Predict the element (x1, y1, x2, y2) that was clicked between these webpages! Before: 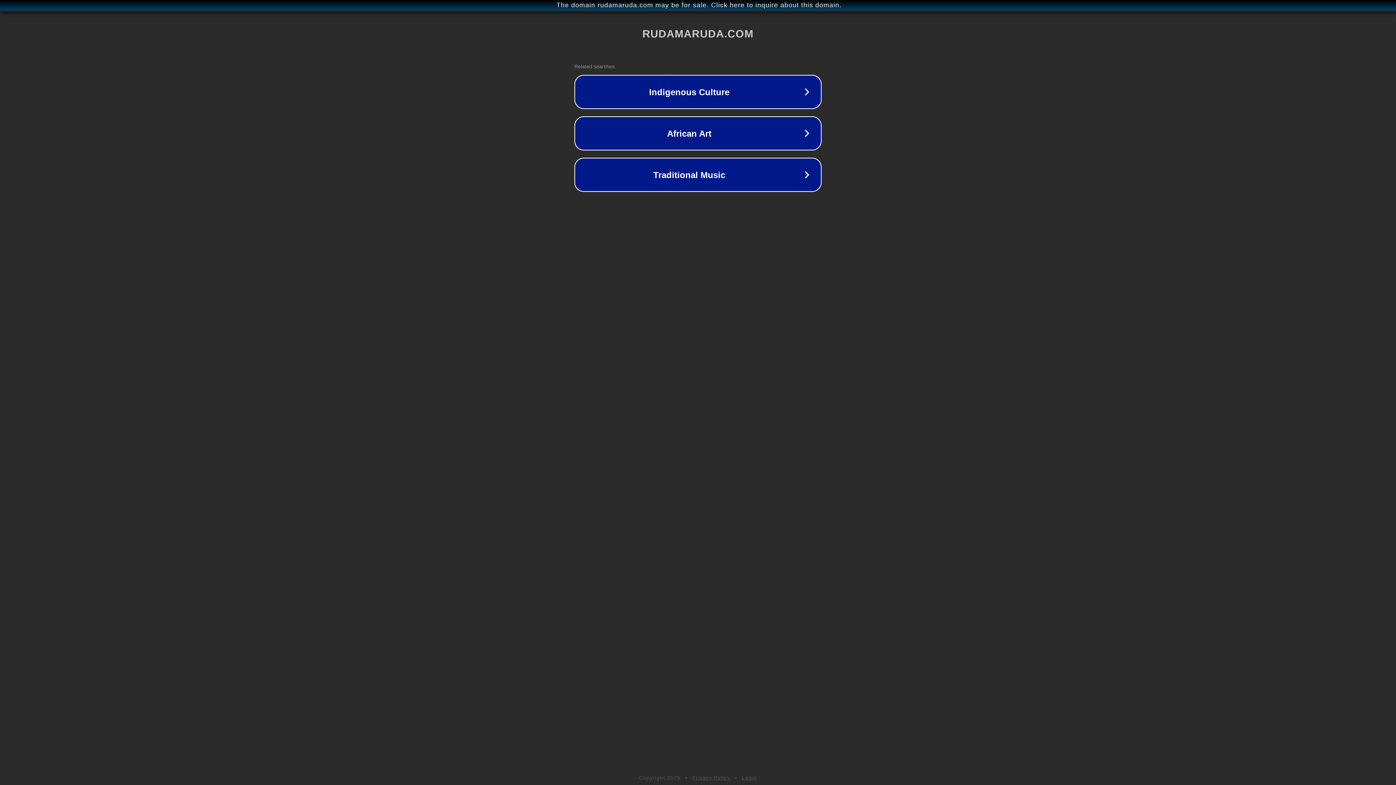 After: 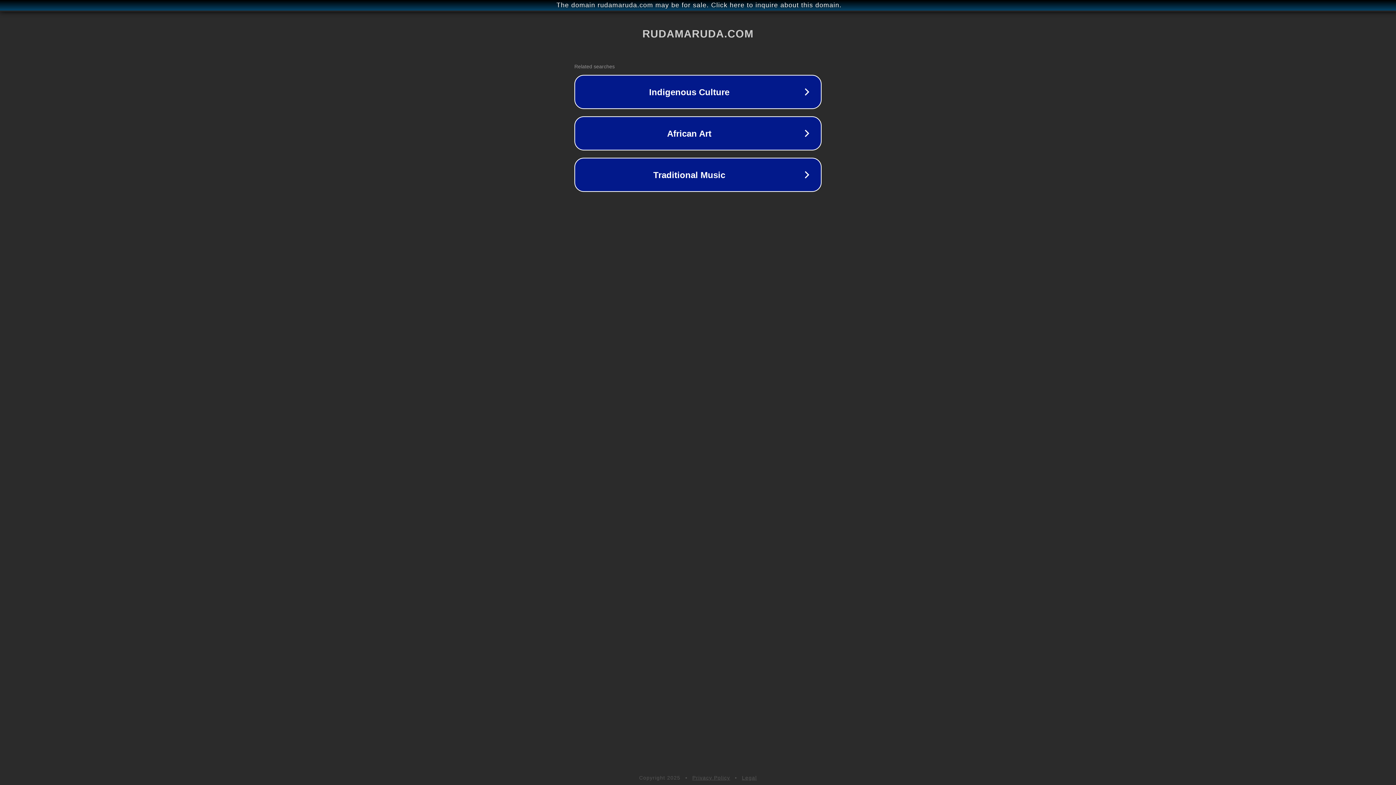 Action: label: Privacy Policy bbox: (692, 775, 730, 781)